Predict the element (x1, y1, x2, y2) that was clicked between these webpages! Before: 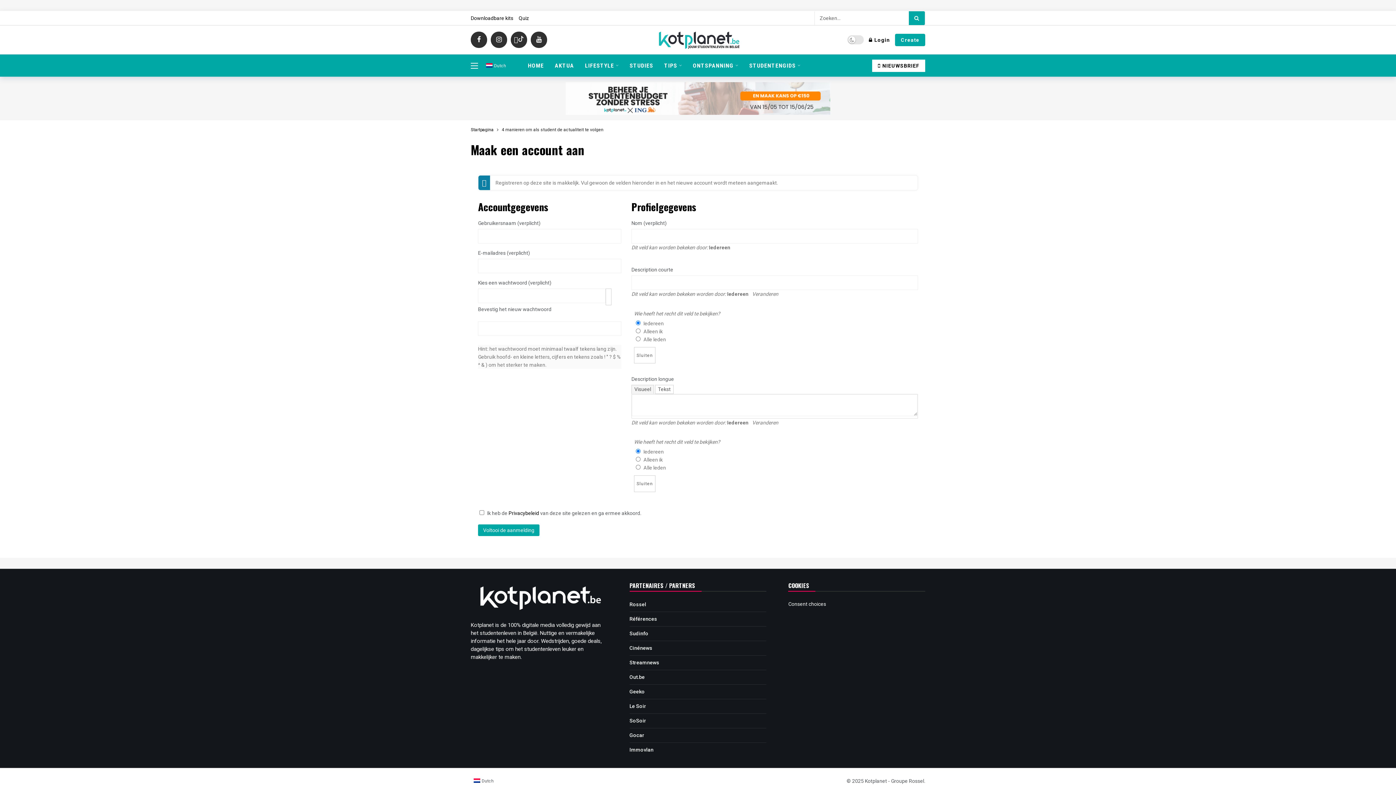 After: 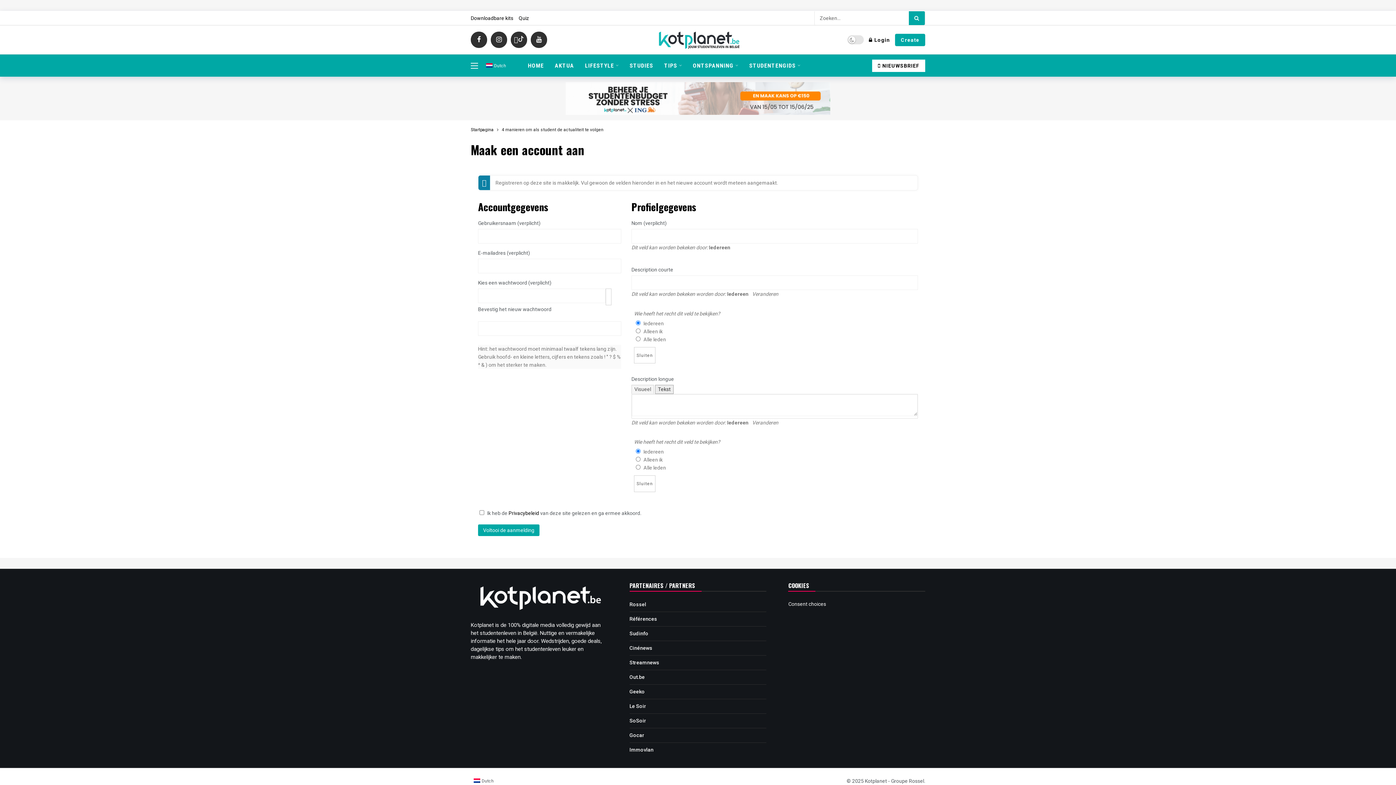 Action: label: Tekst bbox: (655, 385, 673, 394)